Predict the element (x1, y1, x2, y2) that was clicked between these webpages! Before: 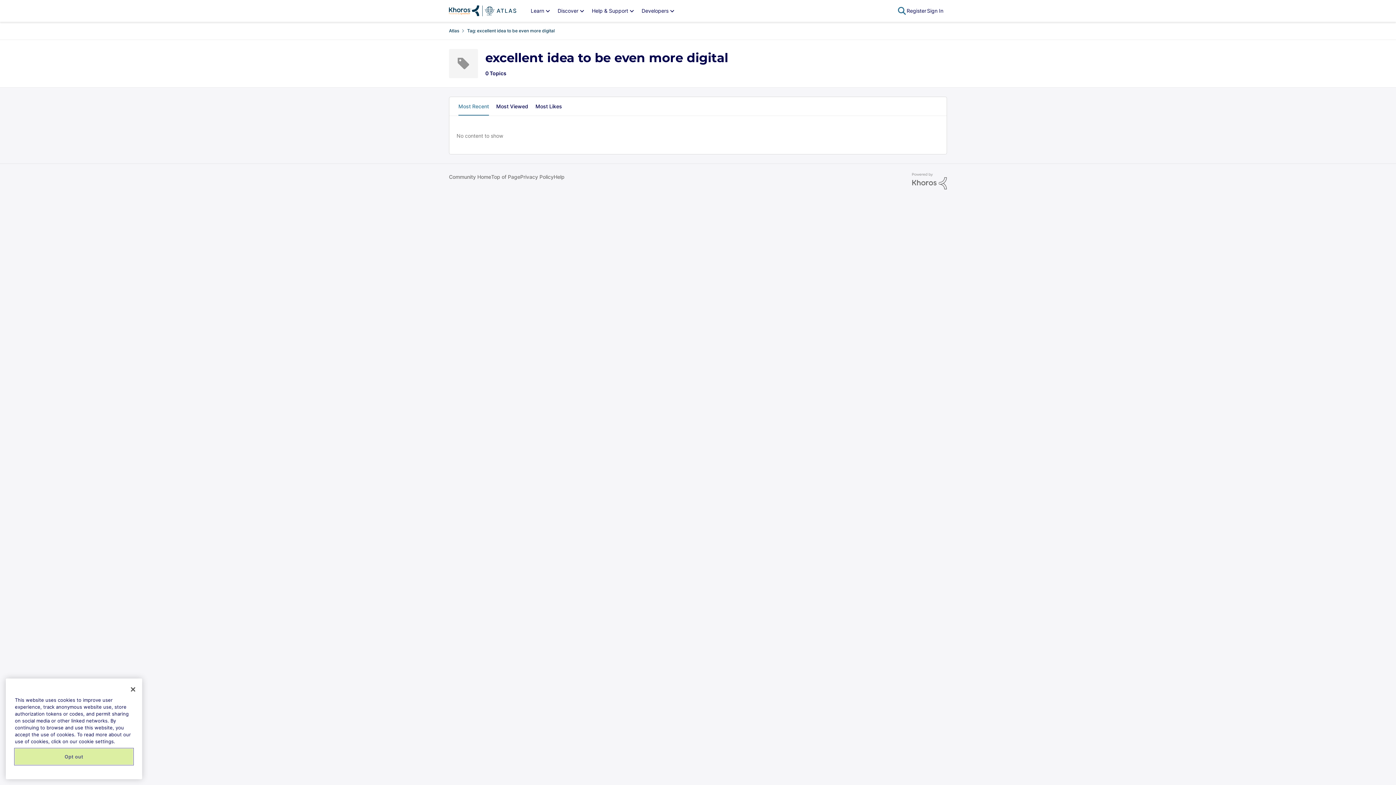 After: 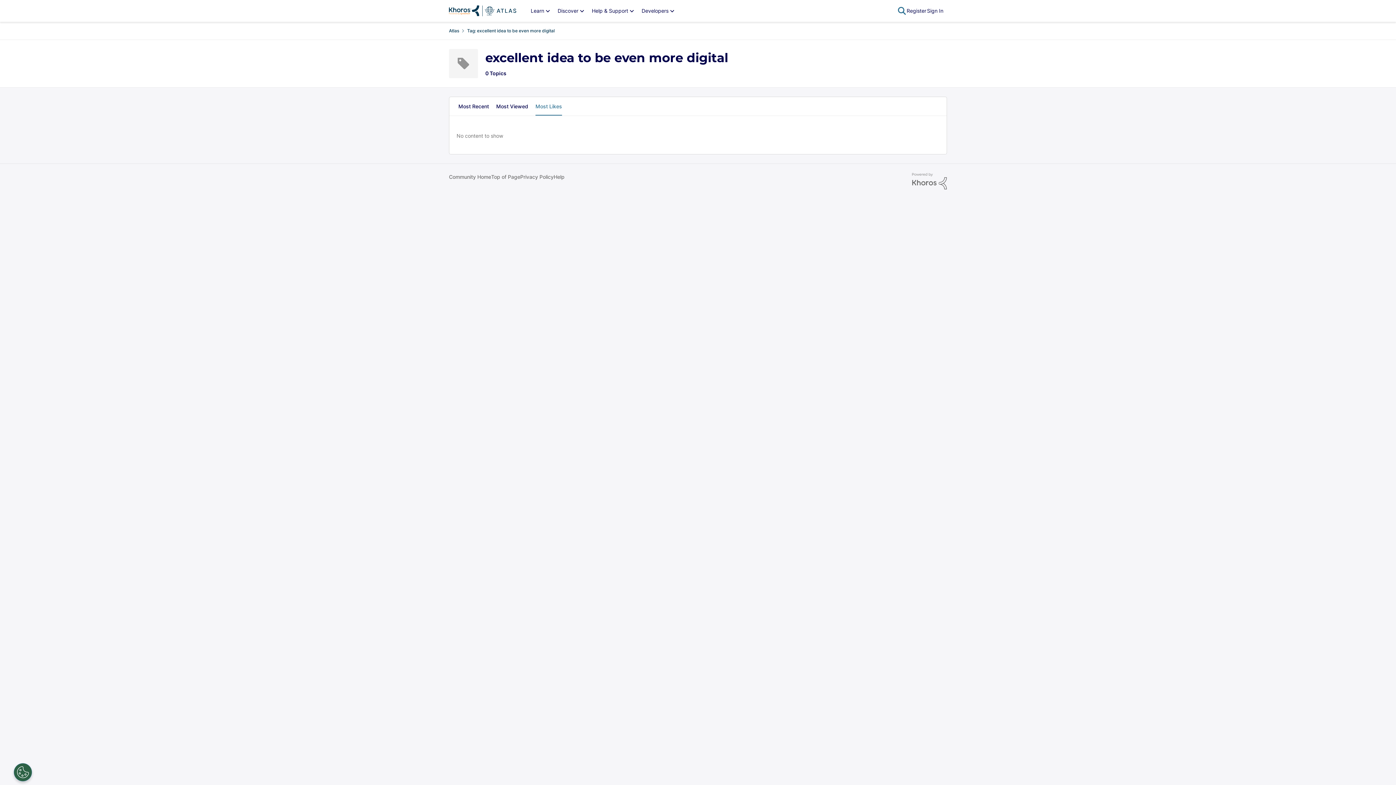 Action: label: Sort By Most Likes bbox: (532, 97, 565, 115)